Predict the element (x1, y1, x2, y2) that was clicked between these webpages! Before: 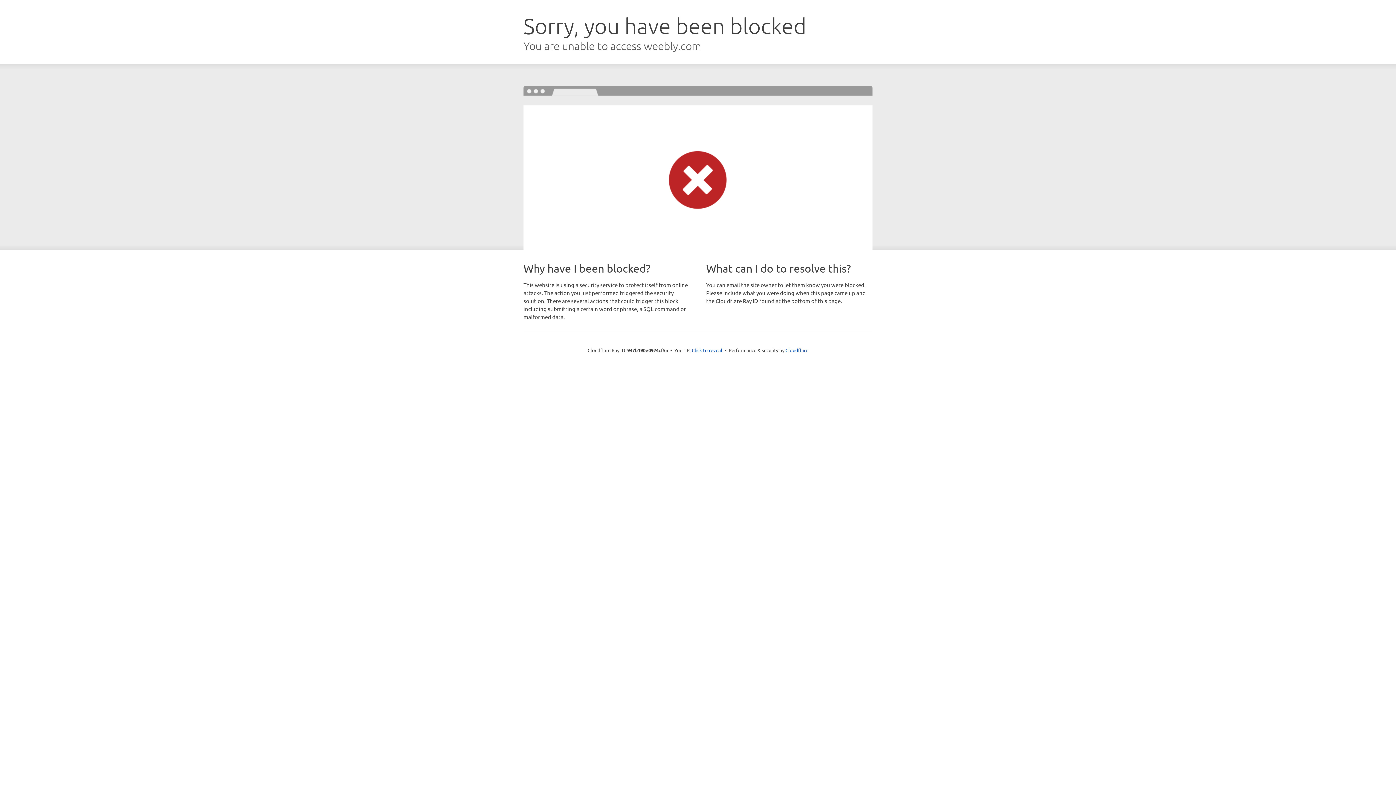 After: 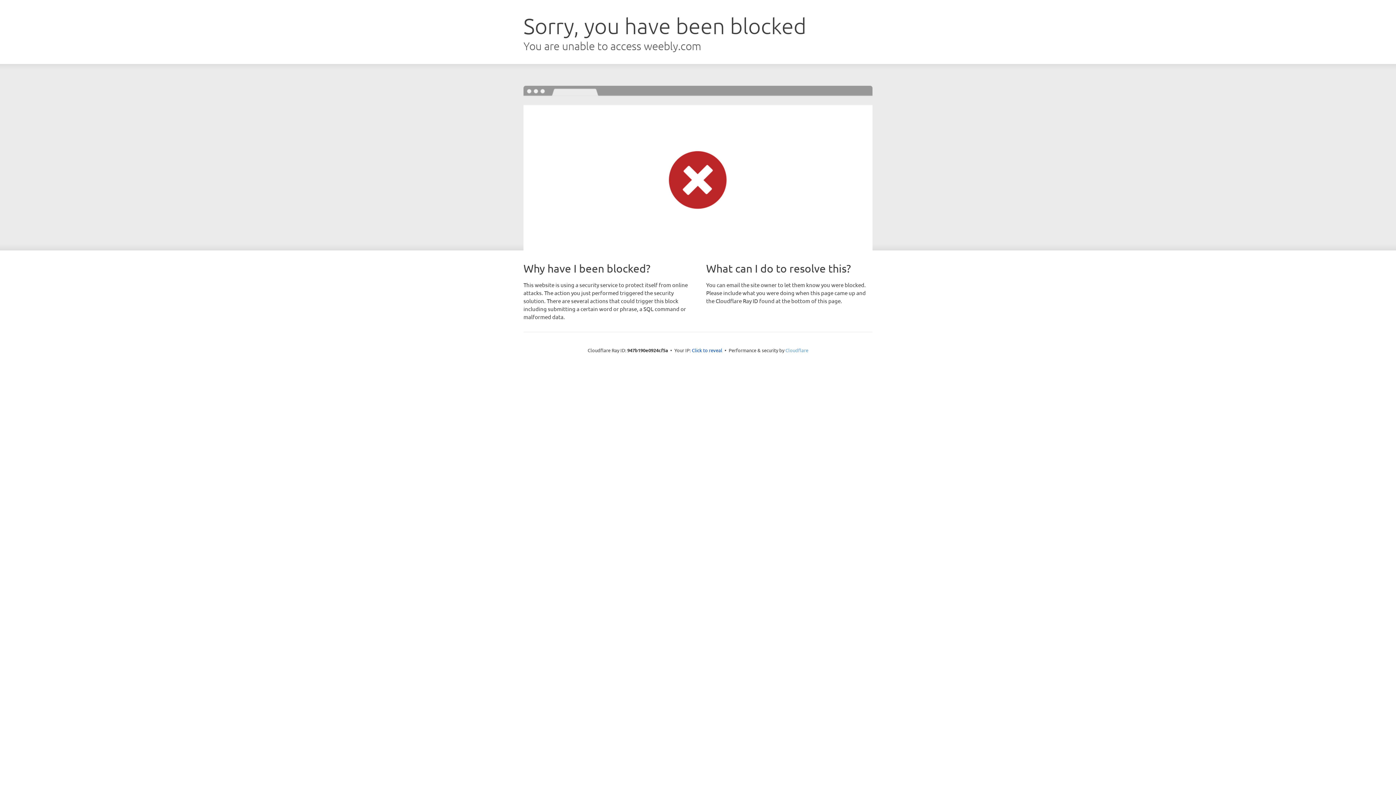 Action: label: Cloudflare bbox: (785, 347, 808, 353)